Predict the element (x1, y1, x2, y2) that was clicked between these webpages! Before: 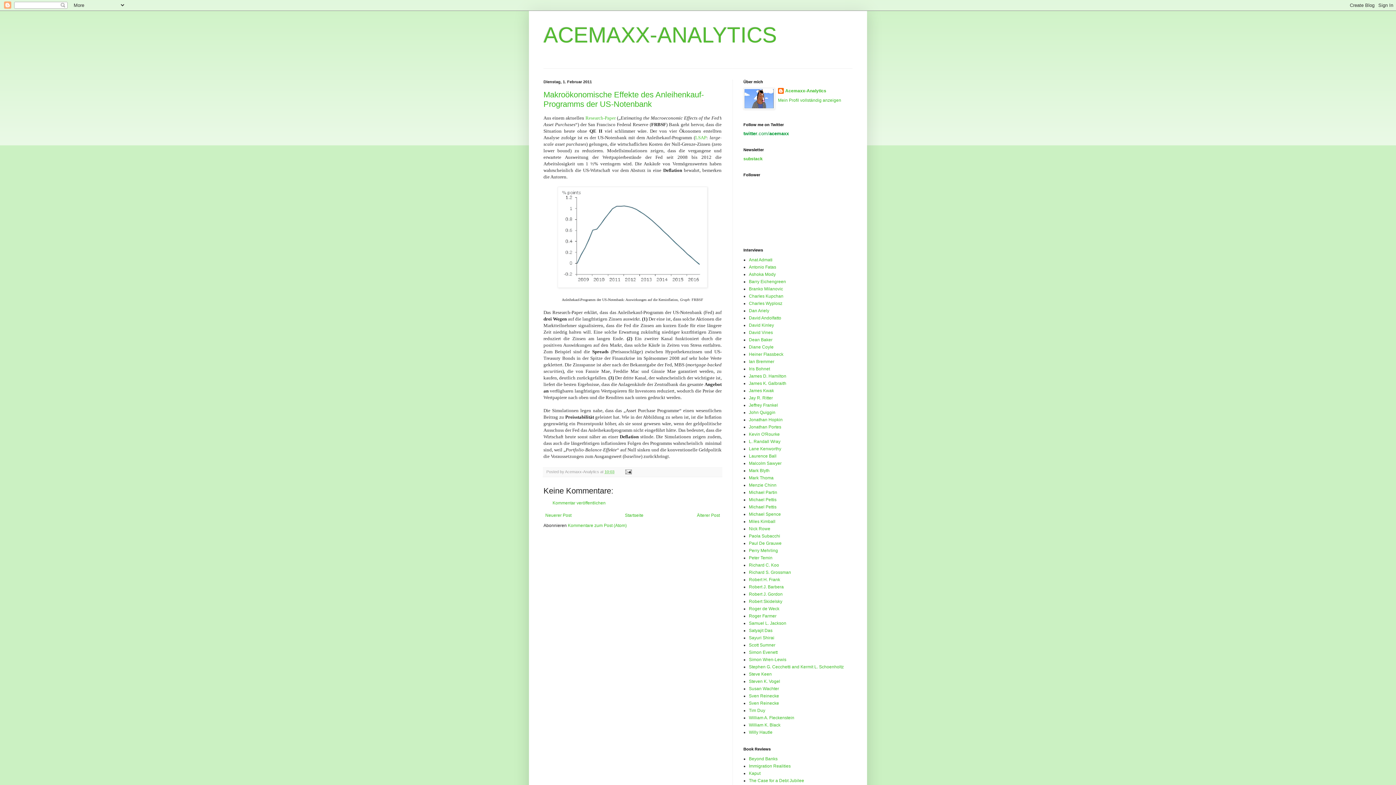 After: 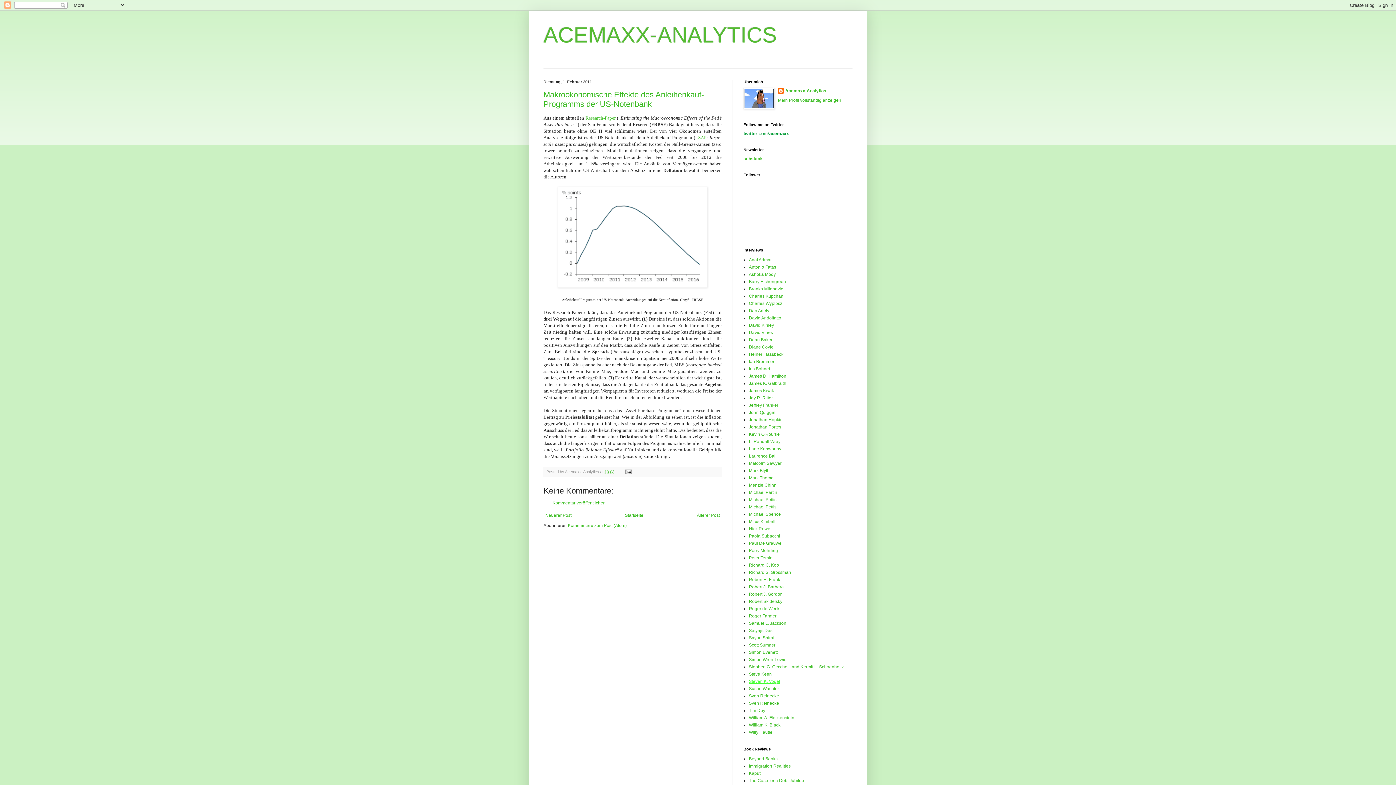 Action: bbox: (749, 679, 780, 684) label: Steven K. Vogel